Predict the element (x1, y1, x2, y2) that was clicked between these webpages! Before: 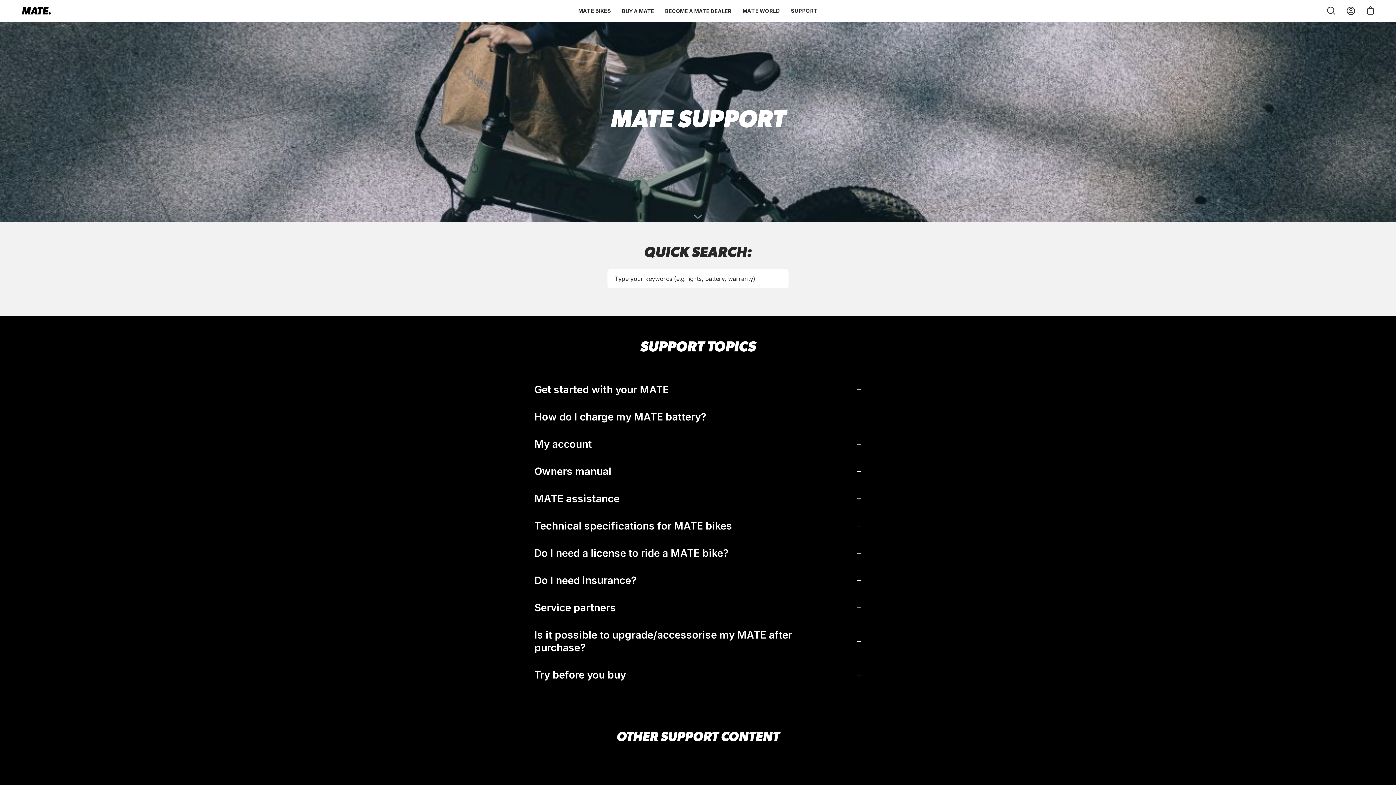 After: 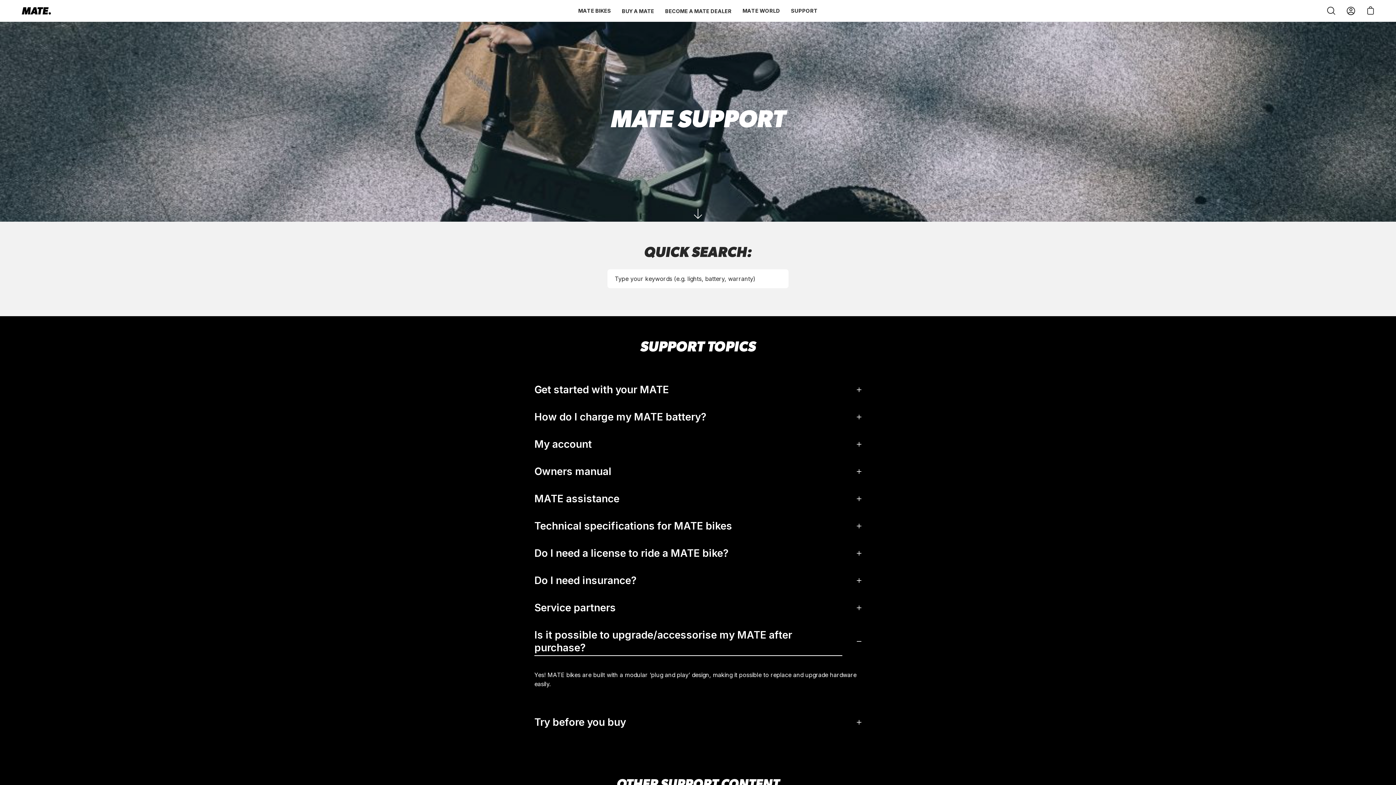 Action: bbox: (534, 623, 861, 660) label: Is it possible to upgrade/accessorise my MATE after purchase?